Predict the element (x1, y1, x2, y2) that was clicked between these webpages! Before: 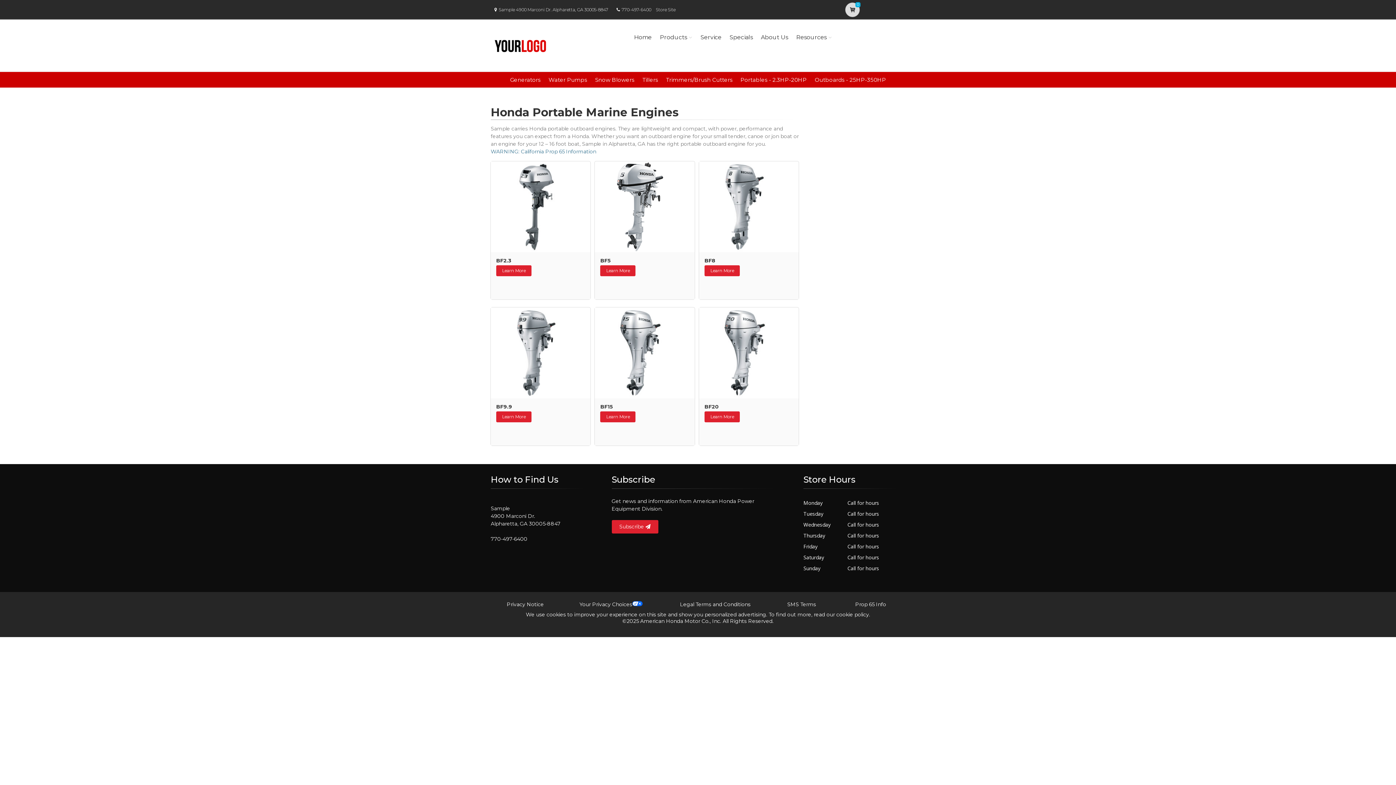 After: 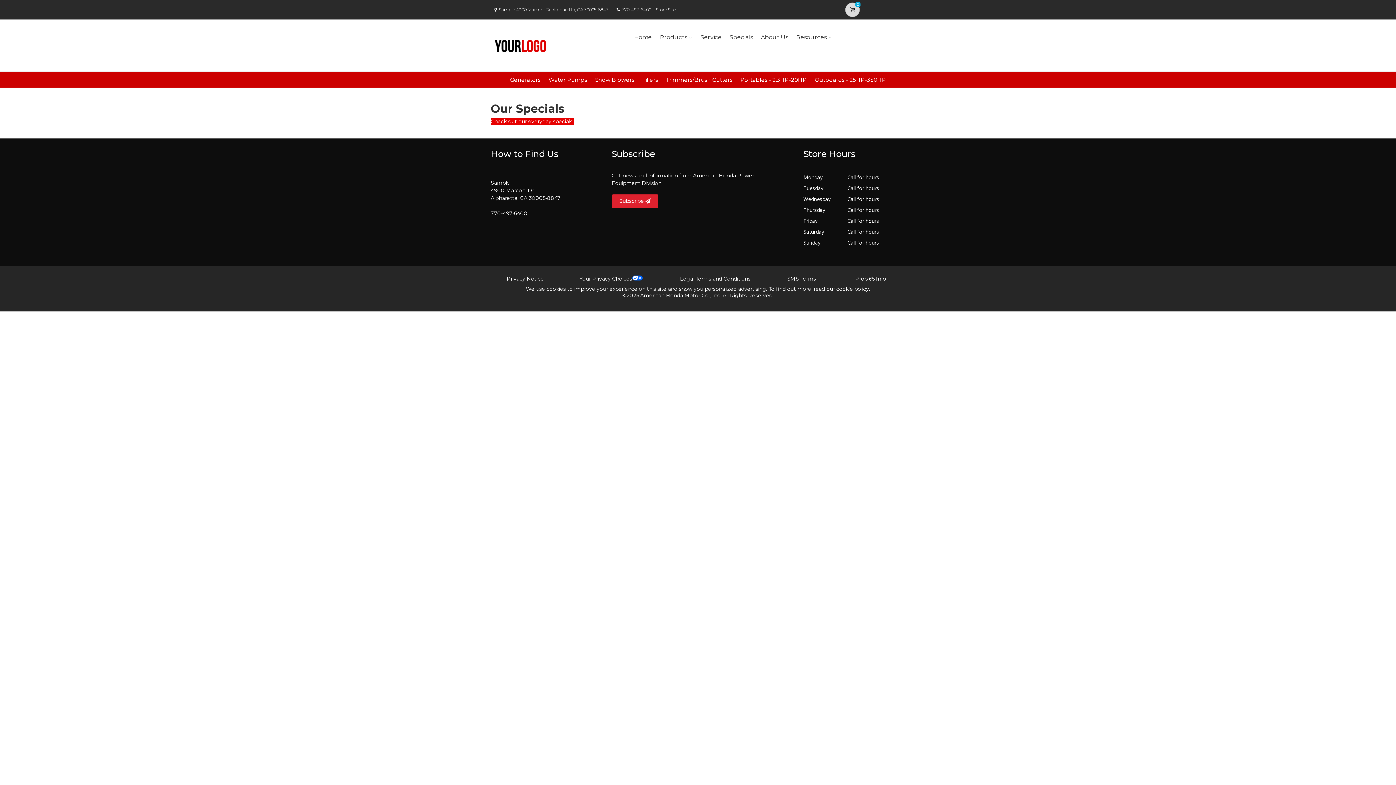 Action: label: Specials bbox: (727, 23, 755, 51)